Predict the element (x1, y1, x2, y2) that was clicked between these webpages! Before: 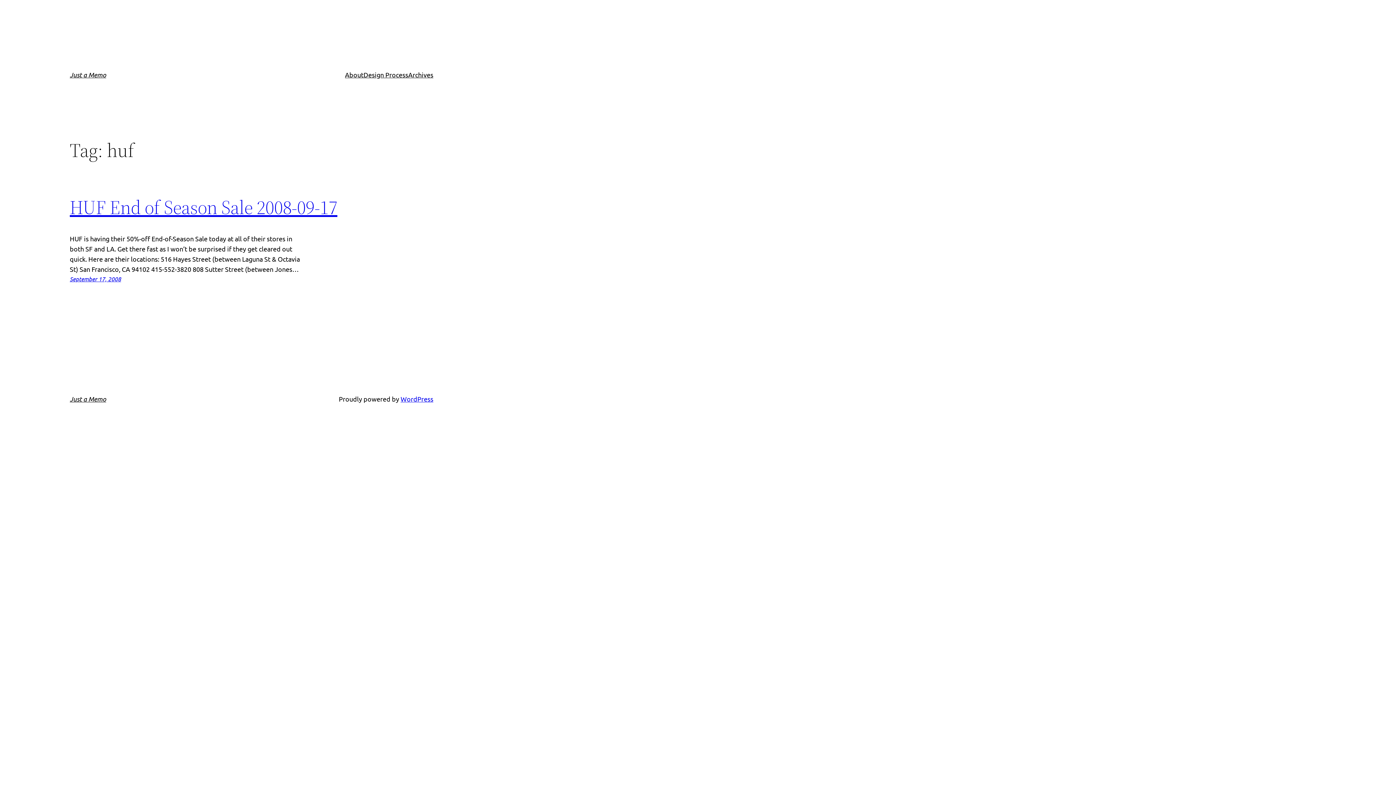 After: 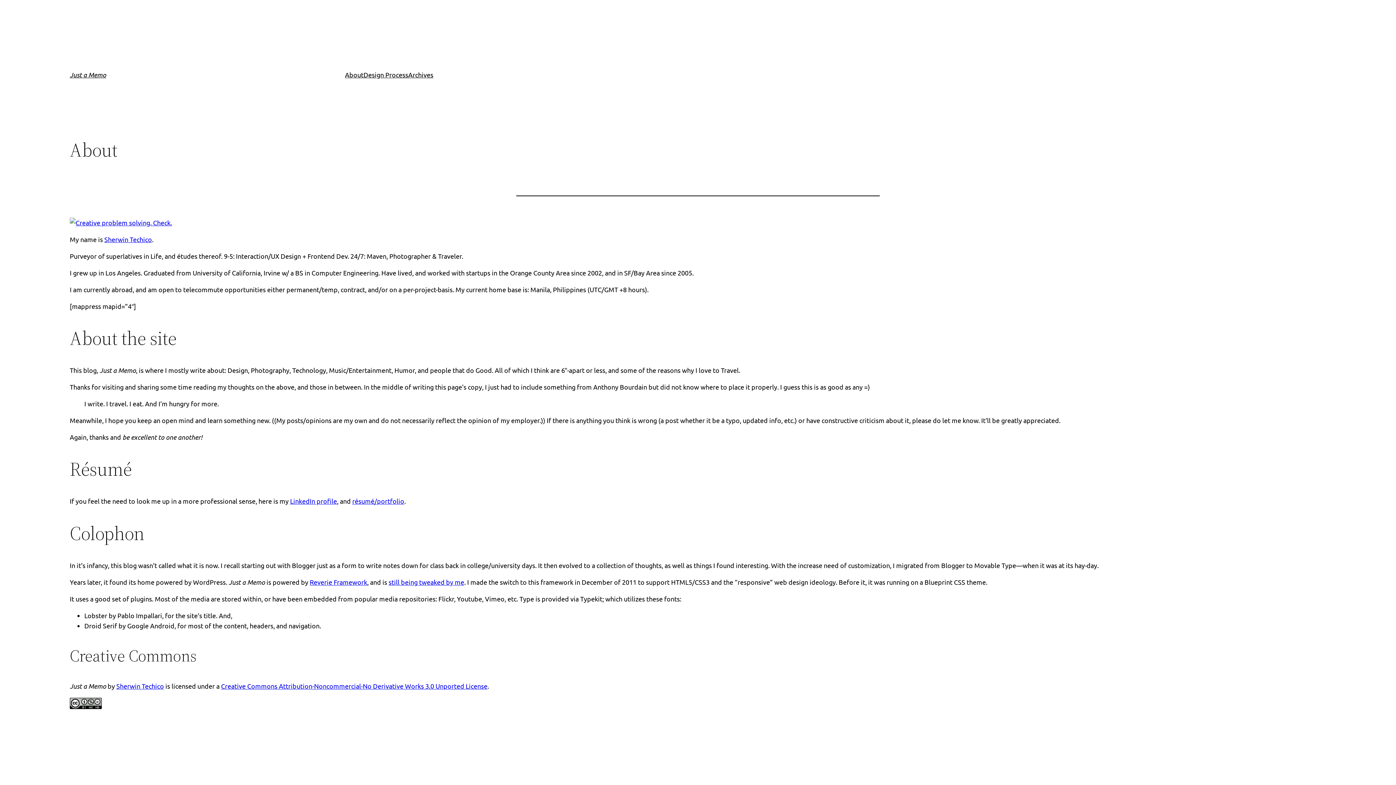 Action: bbox: (345, 69, 363, 80) label: About